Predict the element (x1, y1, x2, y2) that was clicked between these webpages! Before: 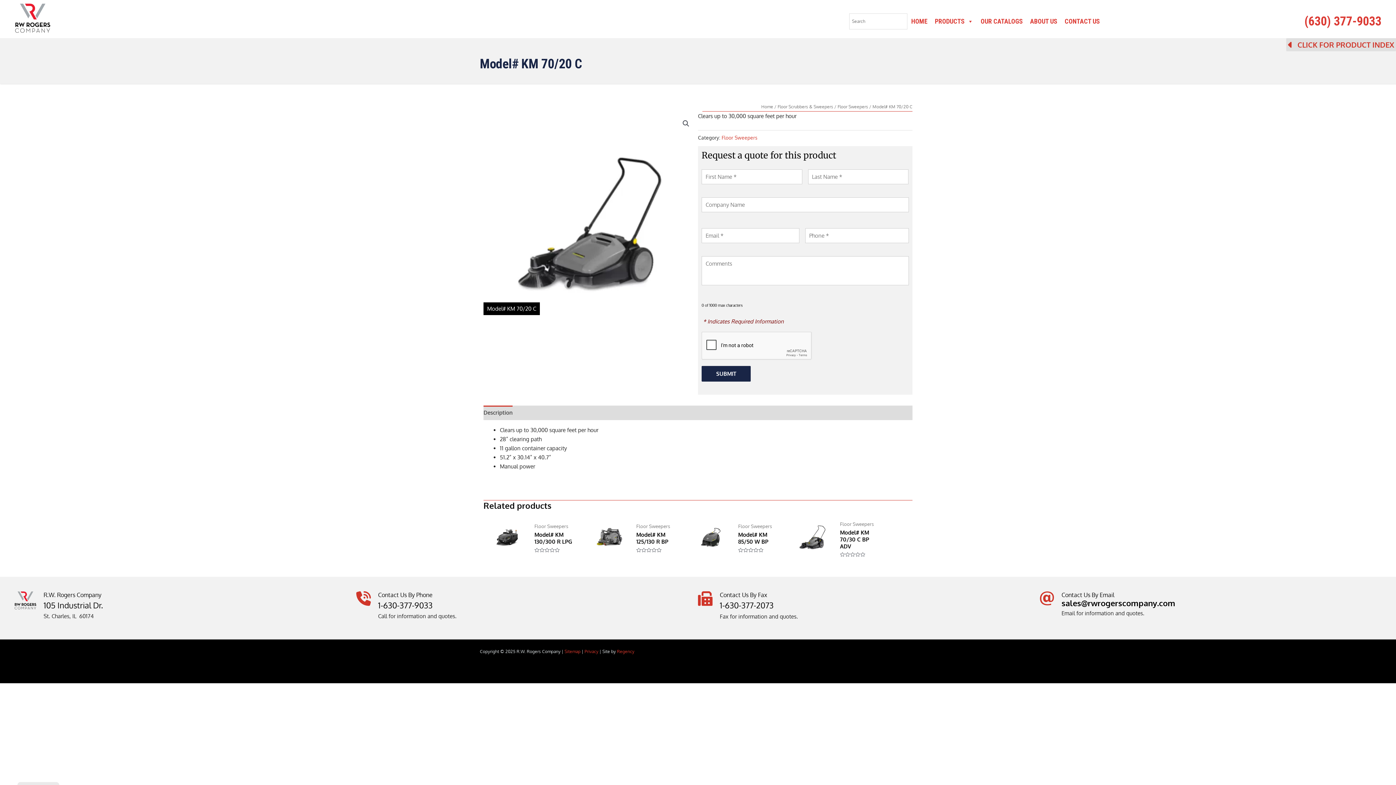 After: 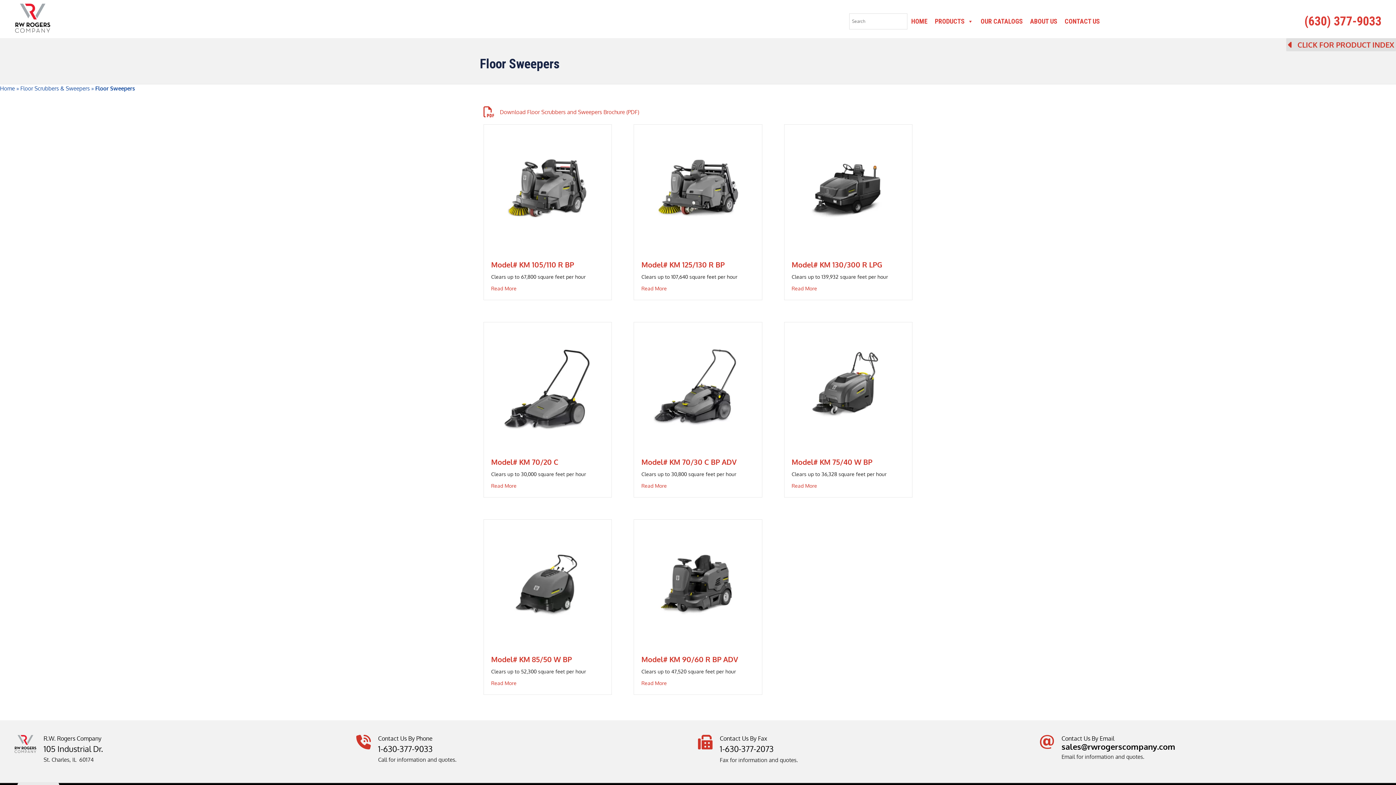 Action: label: Floor Sweepers bbox: (721, 134, 757, 140)